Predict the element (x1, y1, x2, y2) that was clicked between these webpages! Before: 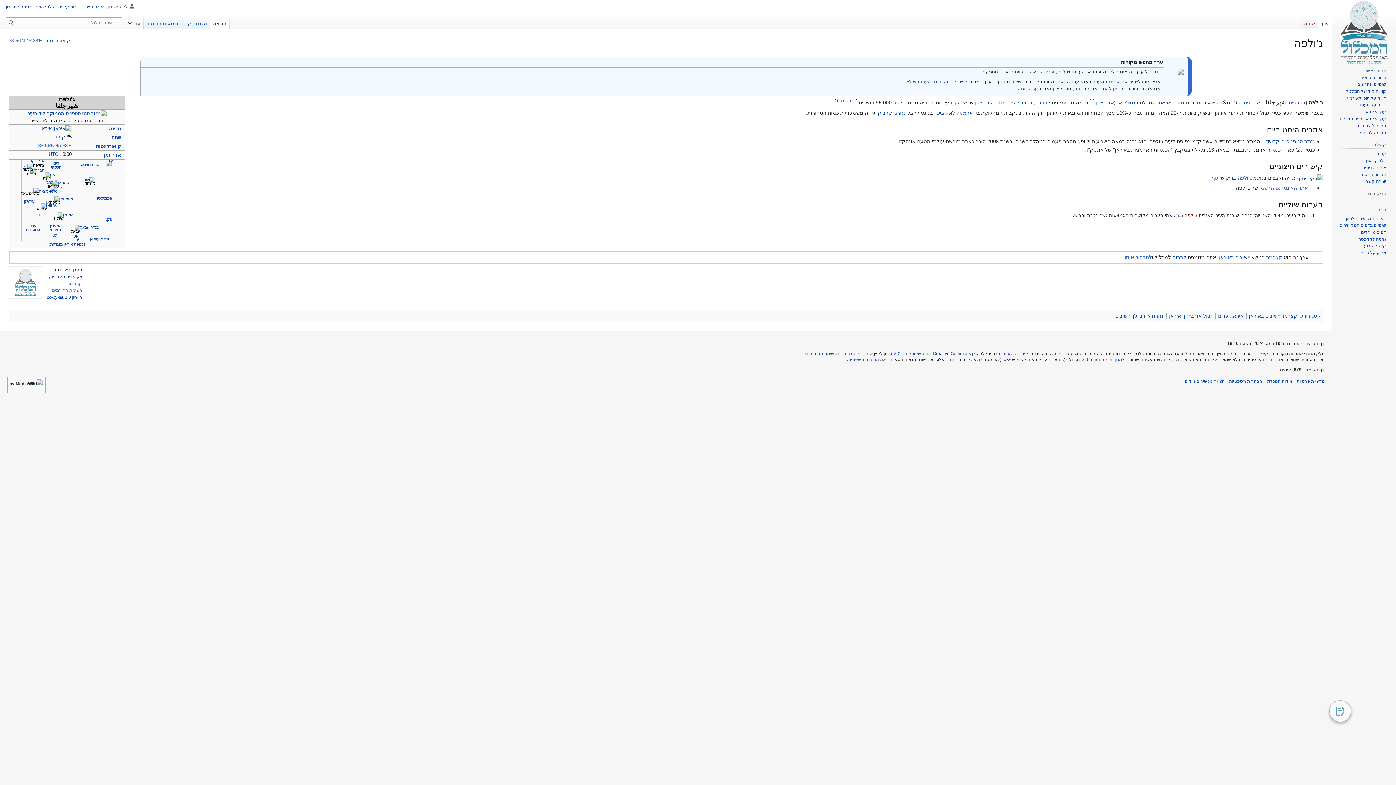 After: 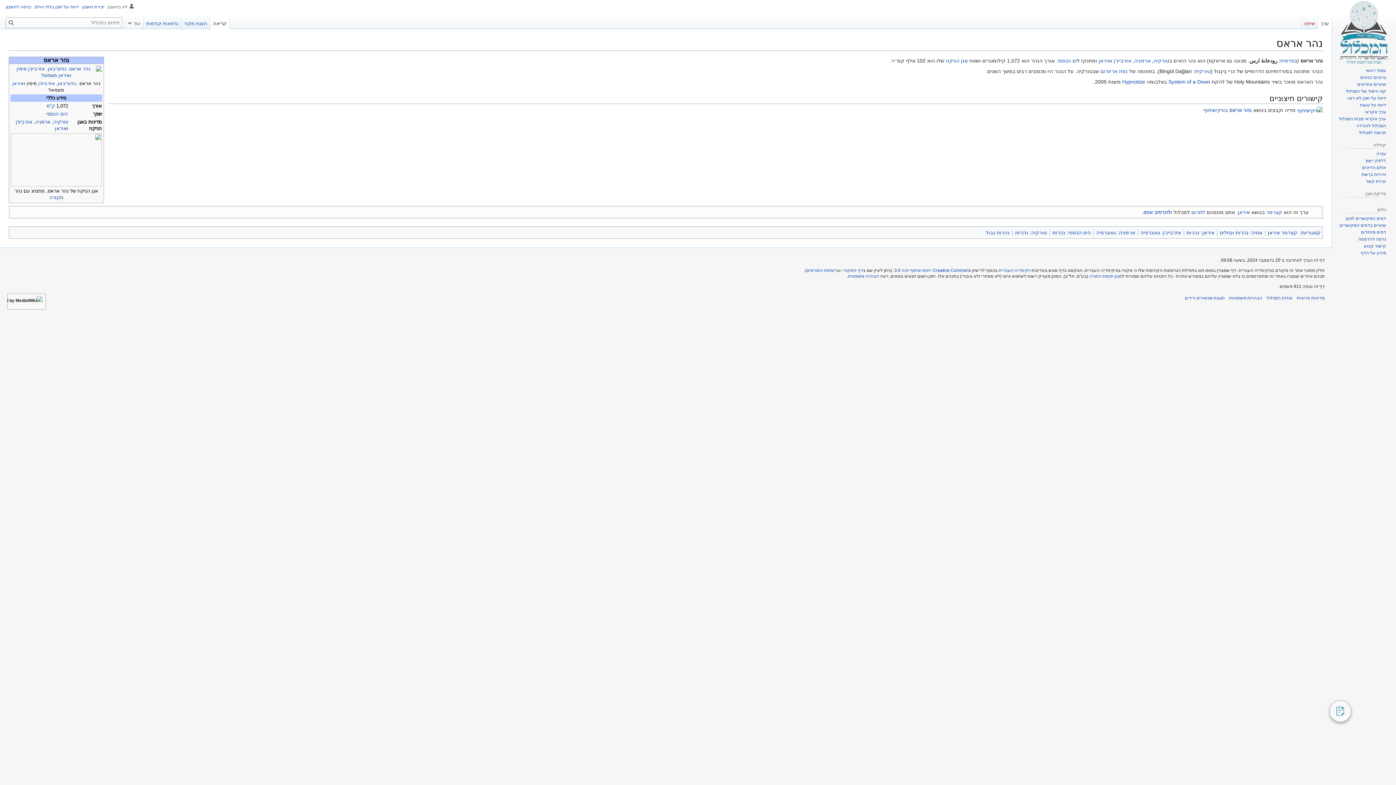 Action: label: אראס bbox: (1158, 99, 1171, 105)